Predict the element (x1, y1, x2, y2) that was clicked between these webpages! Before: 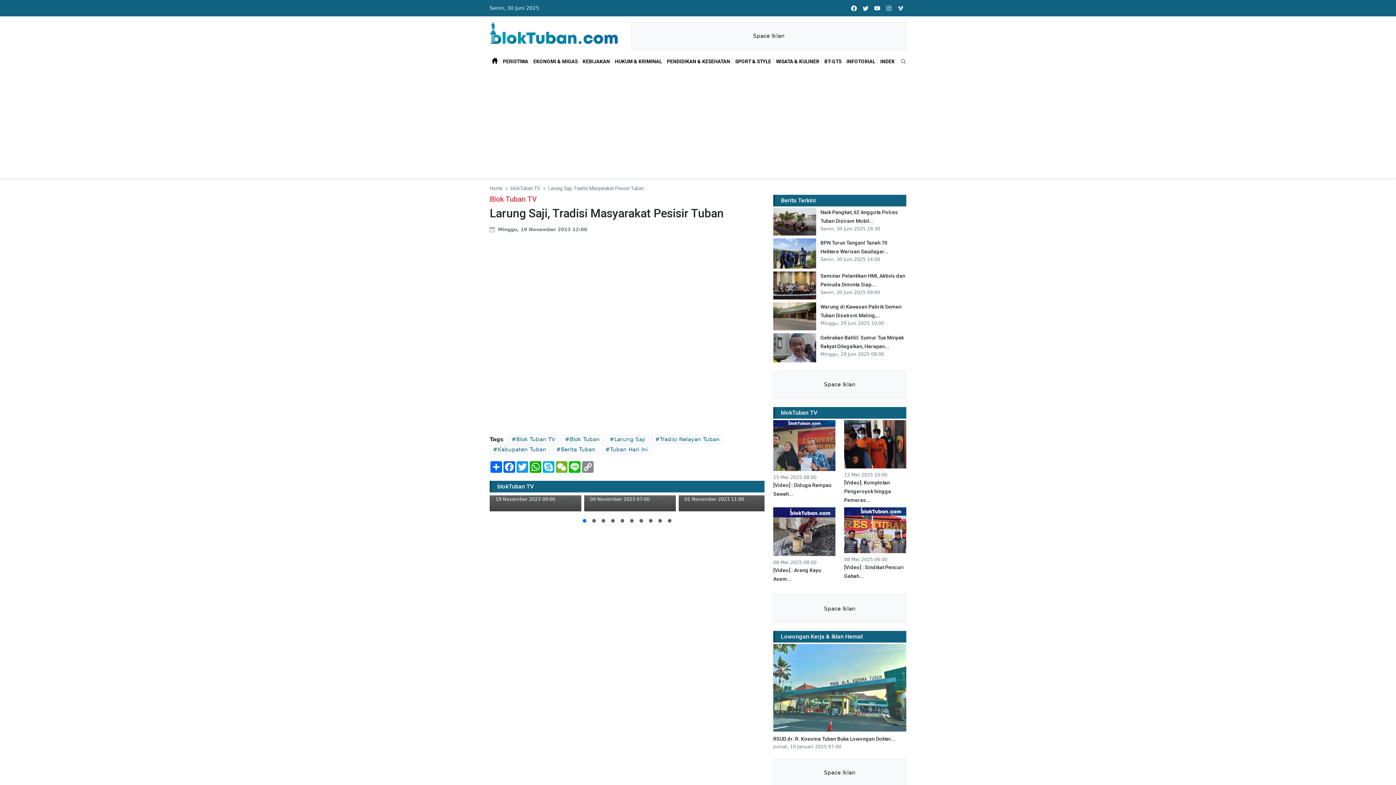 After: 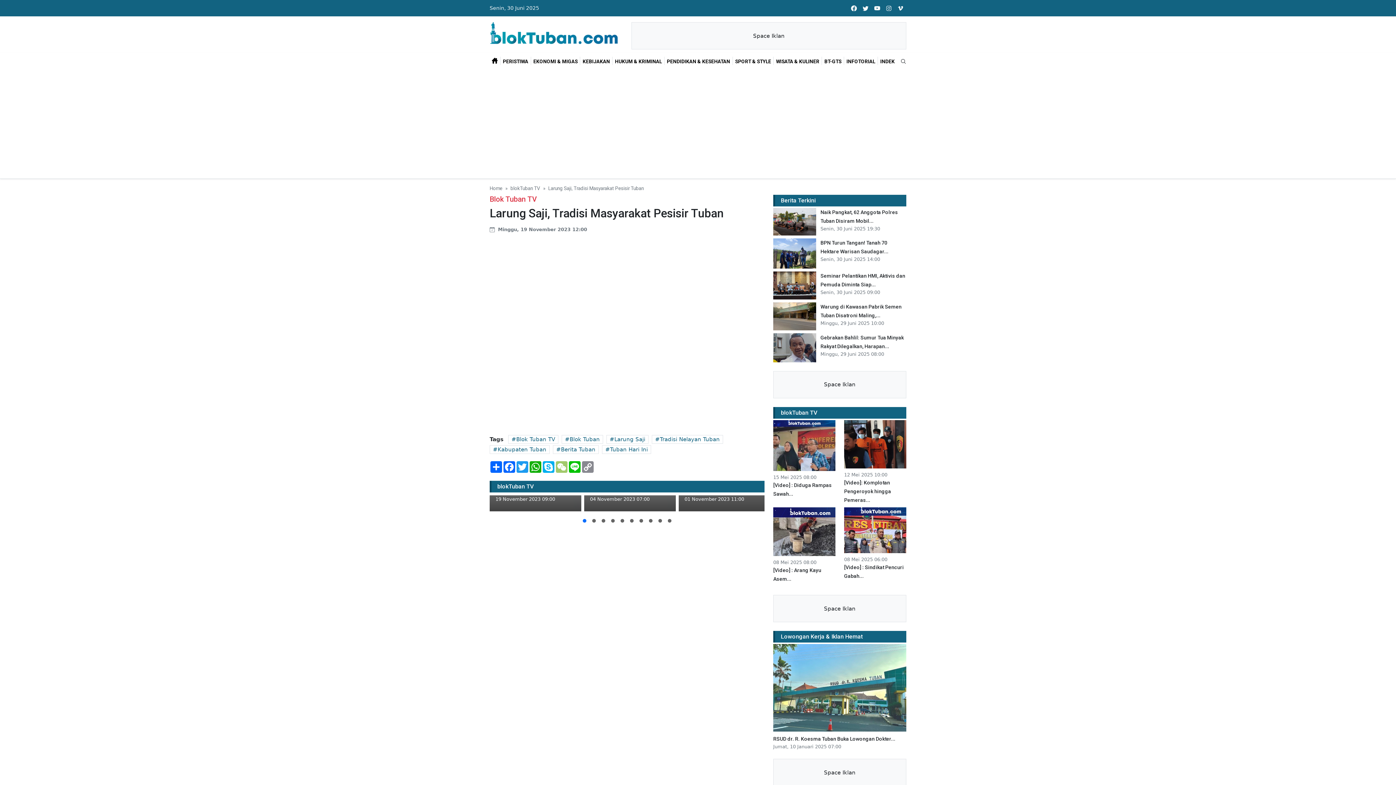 Action: bbox: (555, 461, 568, 472) label: WeChat